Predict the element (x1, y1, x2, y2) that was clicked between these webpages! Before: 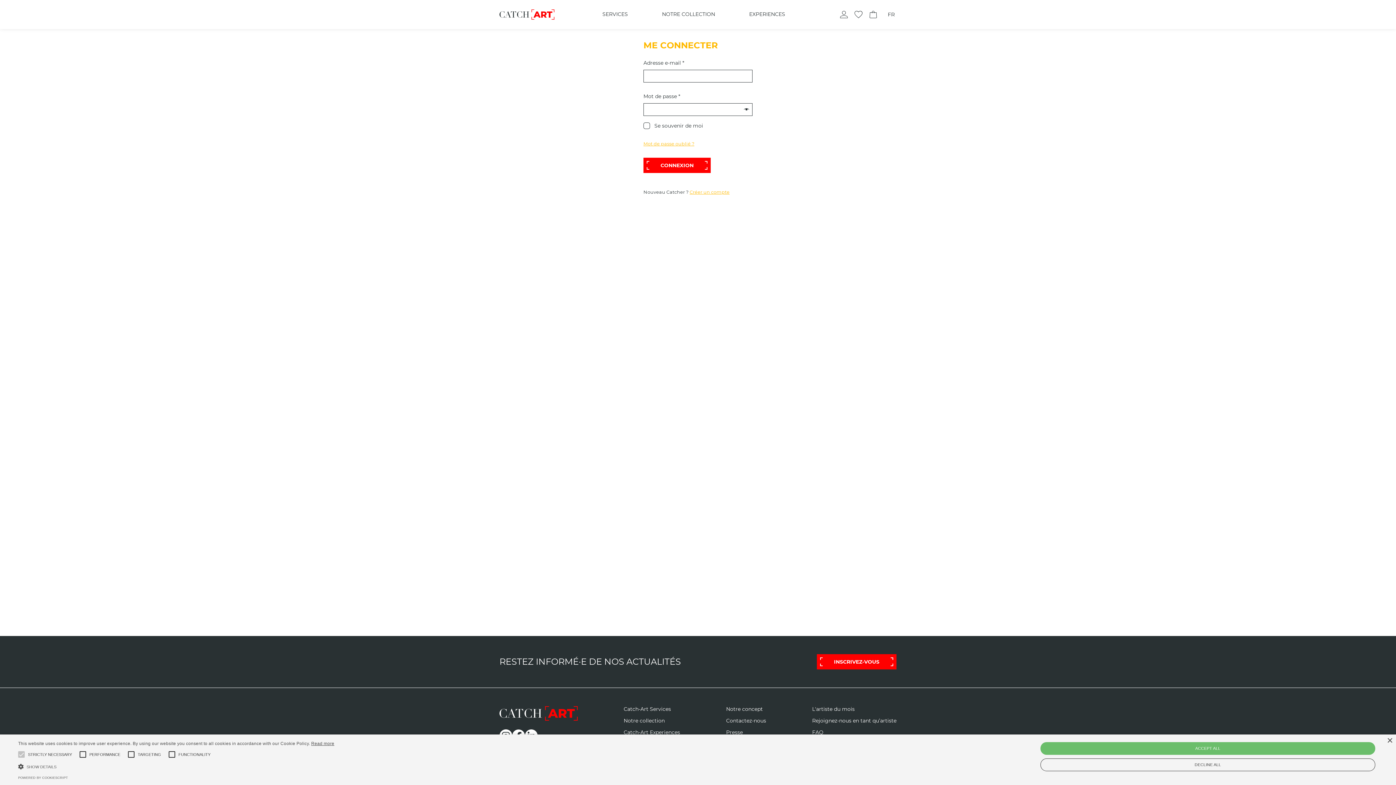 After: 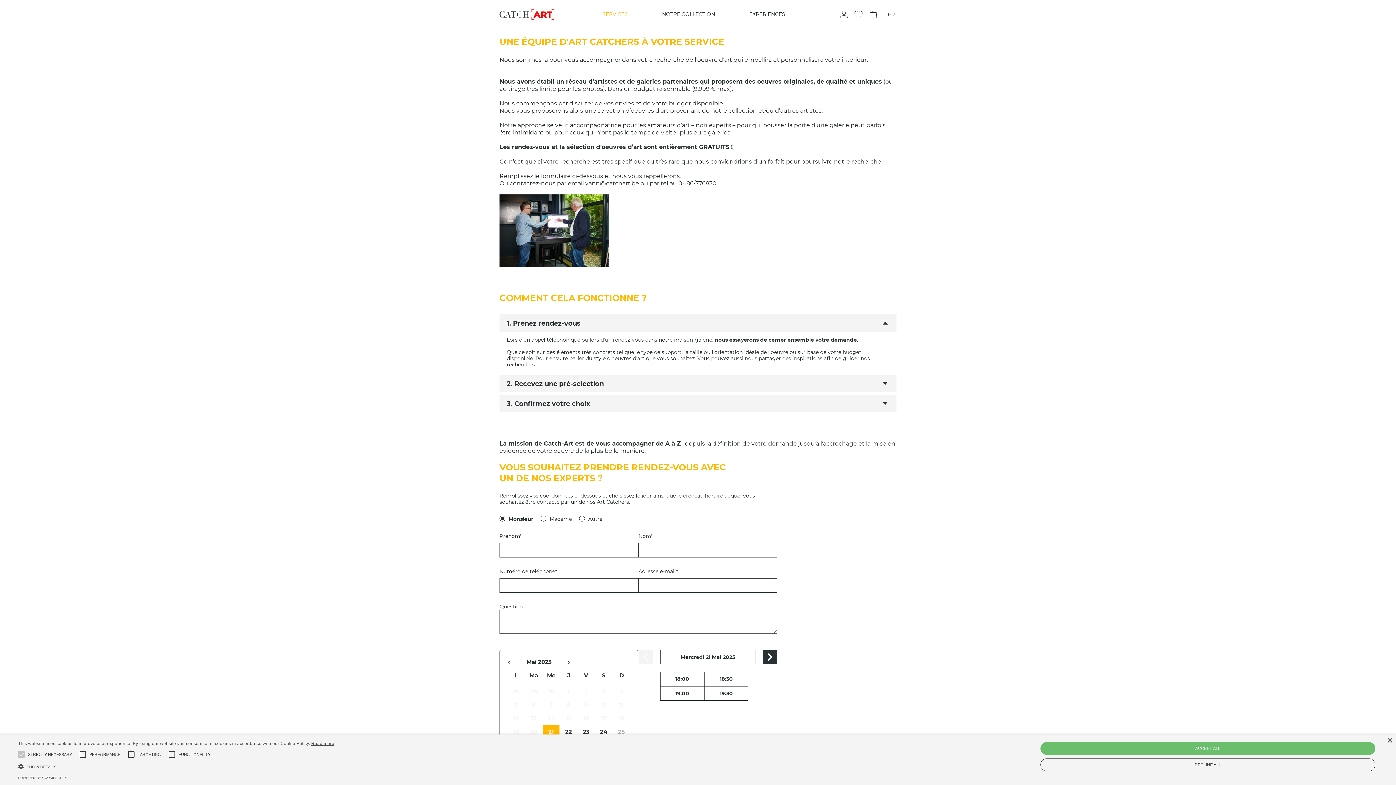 Action: label: Catch-Art Services bbox: (623, 706, 680, 712)